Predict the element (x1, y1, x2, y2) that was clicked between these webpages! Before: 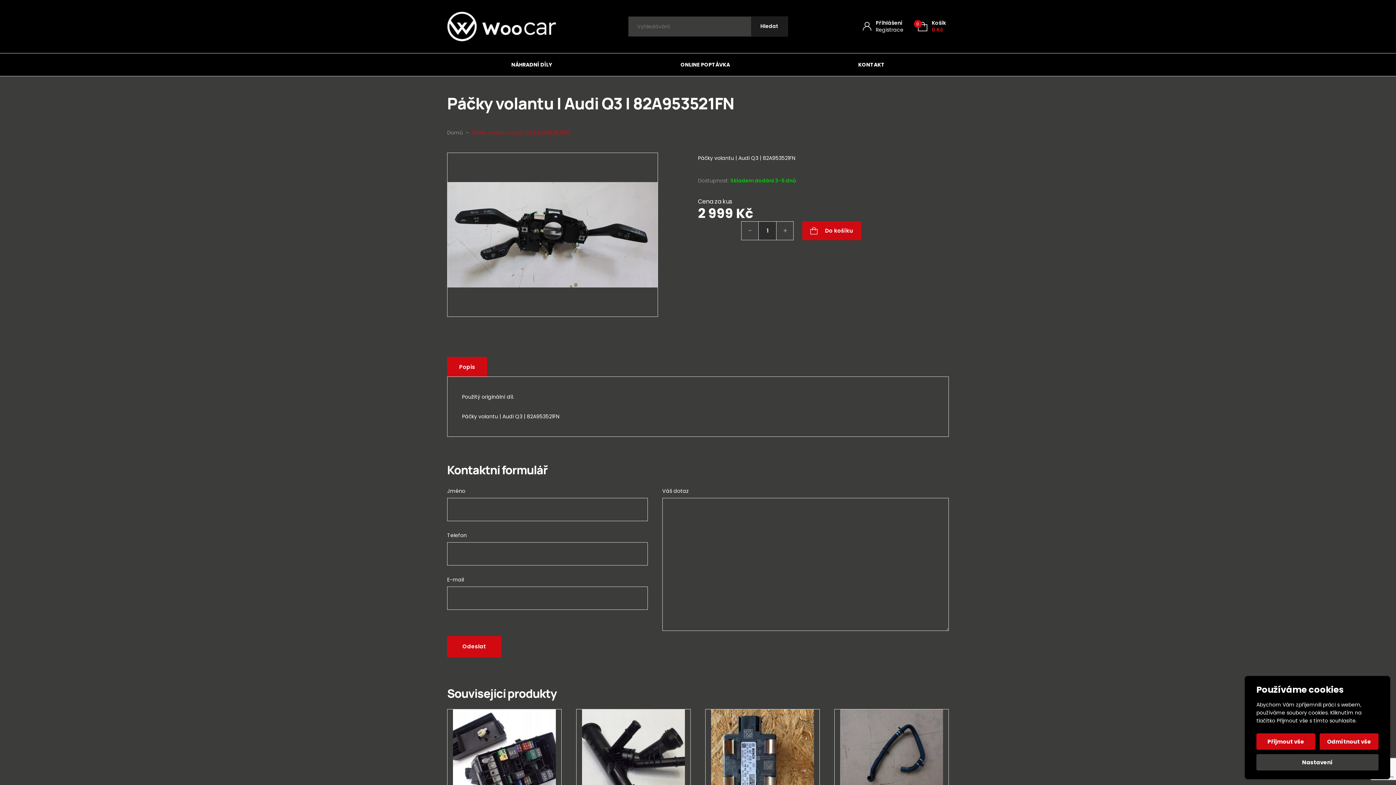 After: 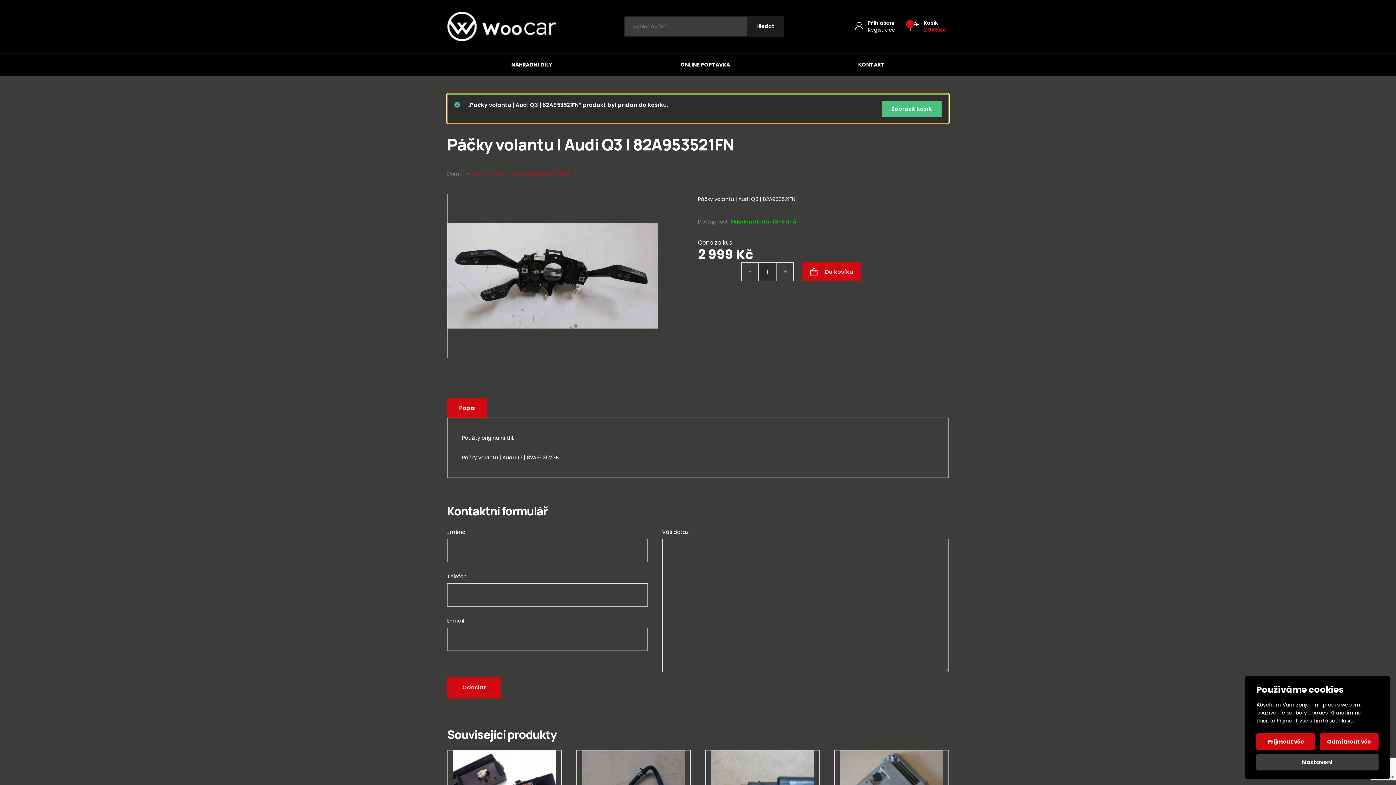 Action: label: Do košíku bbox: (802, 221, 861, 240)